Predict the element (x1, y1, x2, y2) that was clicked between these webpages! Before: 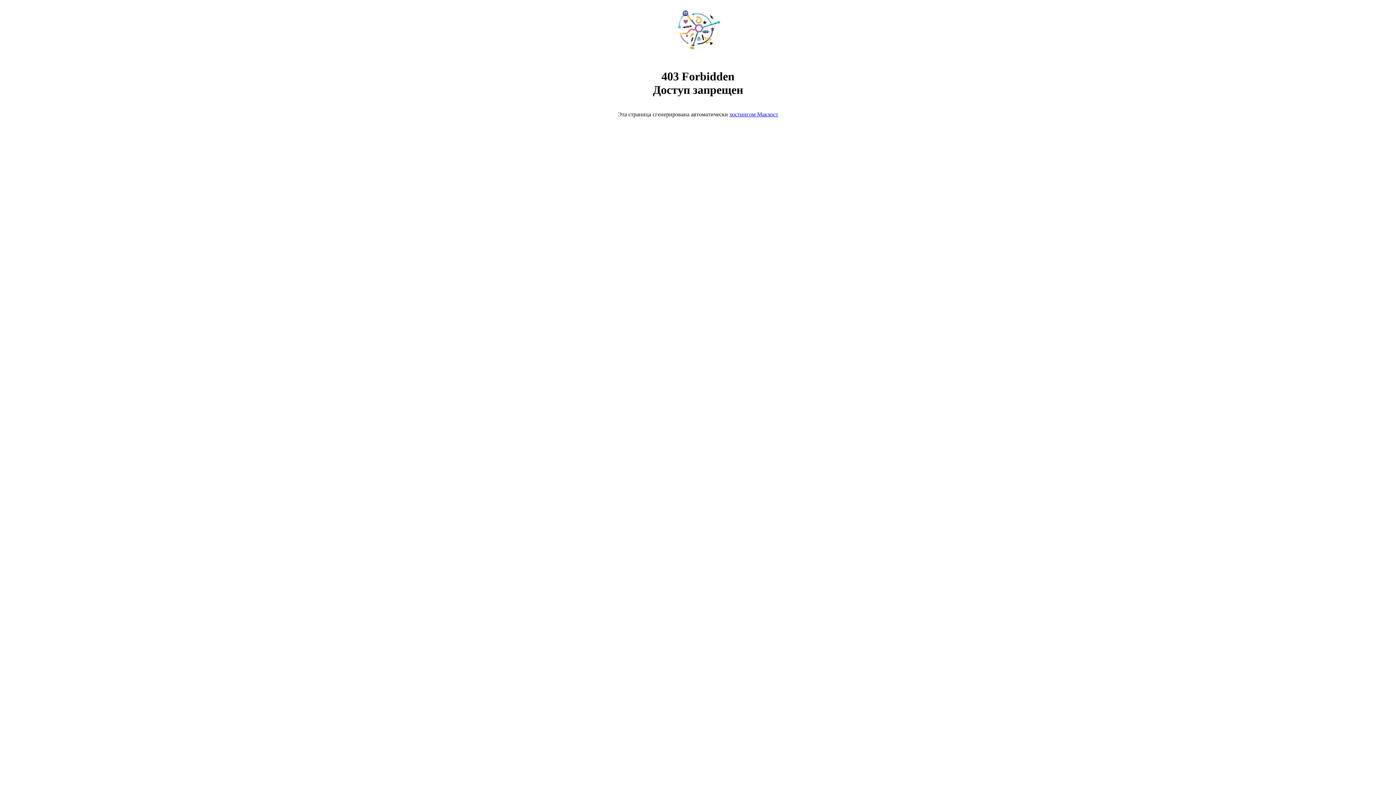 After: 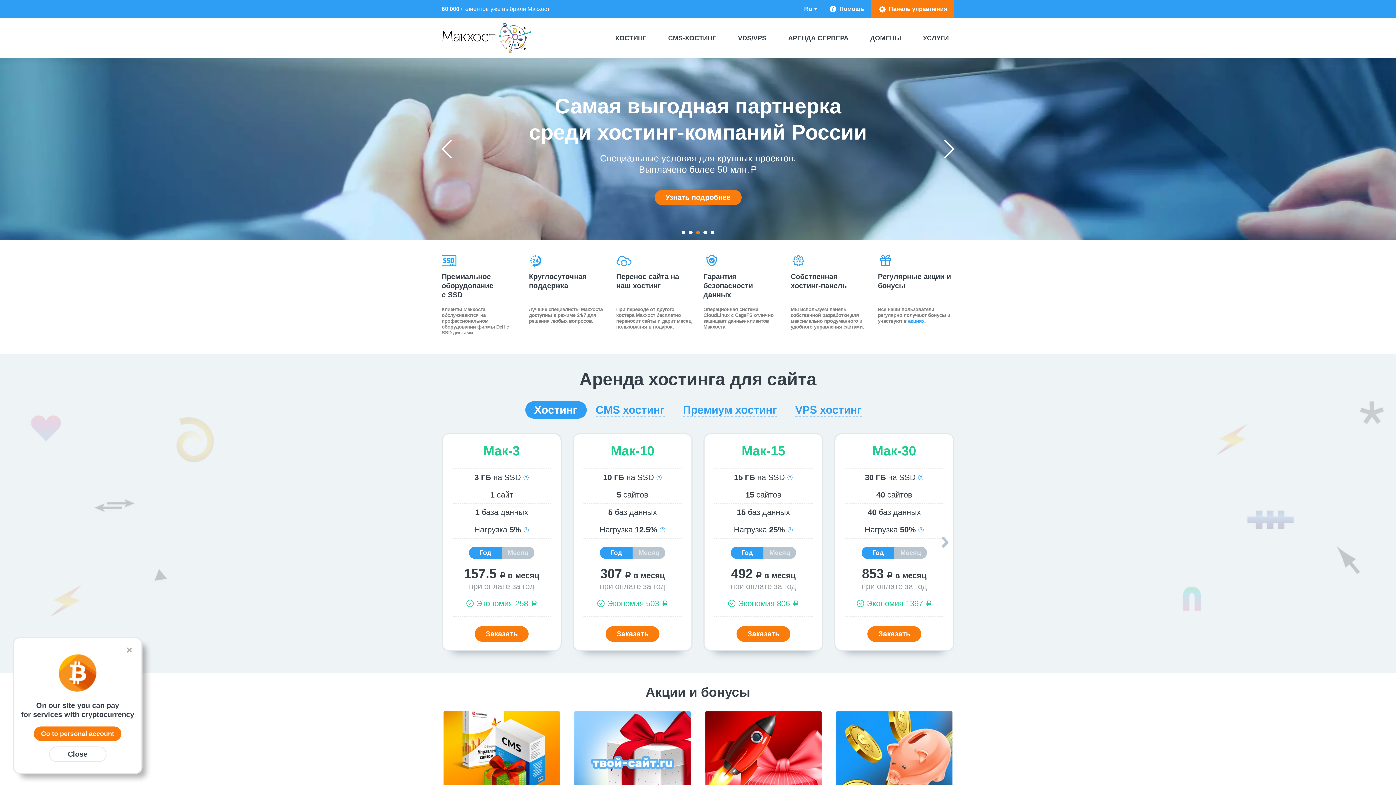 Action: bbox: (729, 111, 778, 117) label: хостингом Макхост